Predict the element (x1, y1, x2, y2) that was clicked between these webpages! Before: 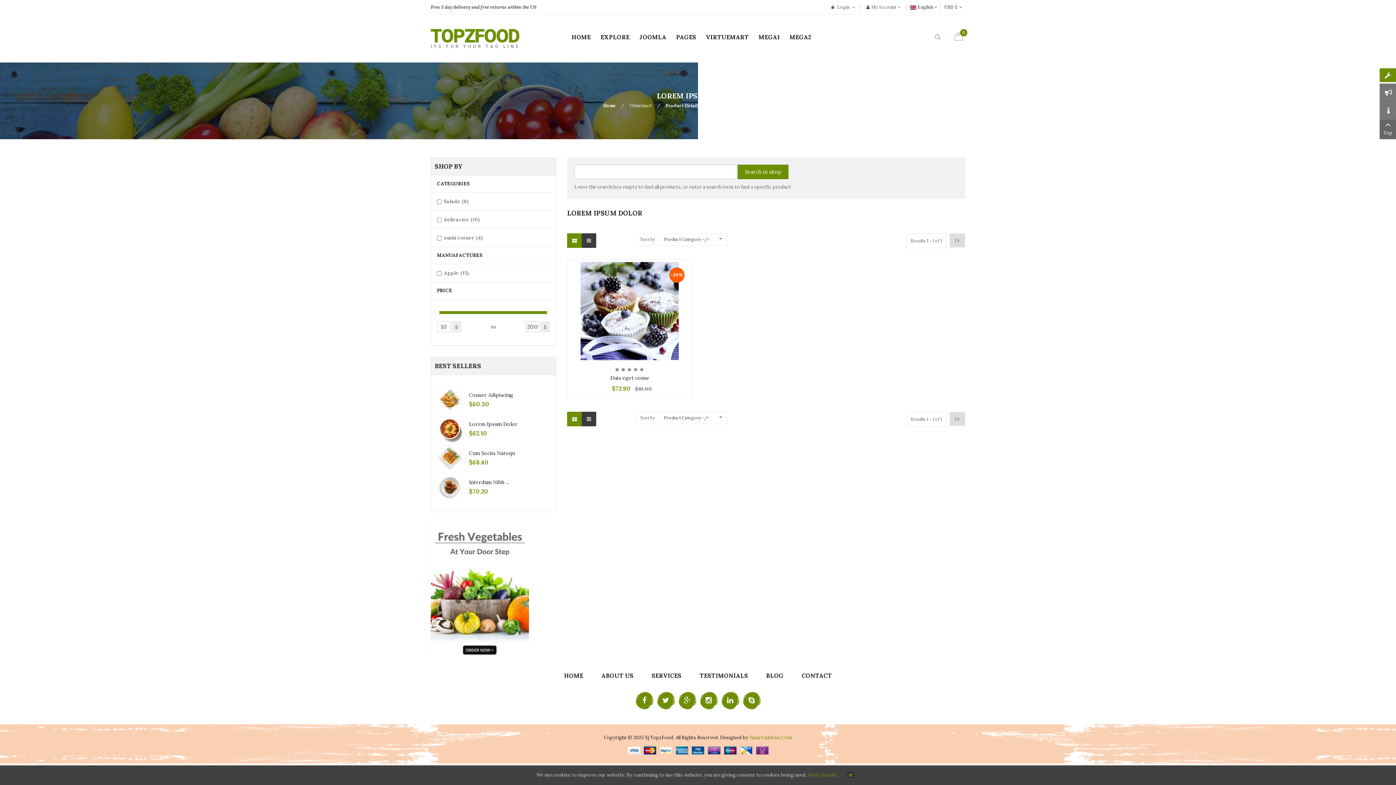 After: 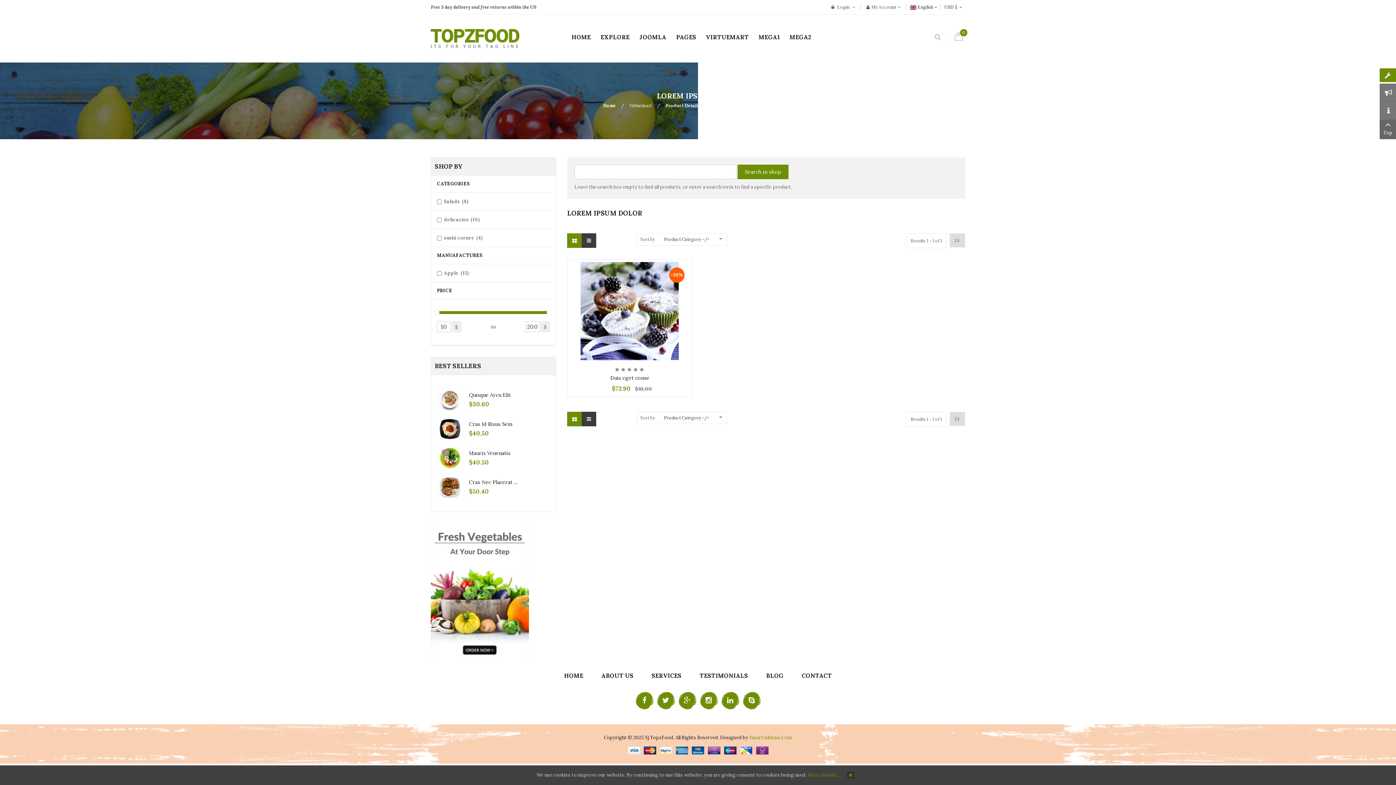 Action: label: CONTACT bbox: (802, 672, 832, 679)